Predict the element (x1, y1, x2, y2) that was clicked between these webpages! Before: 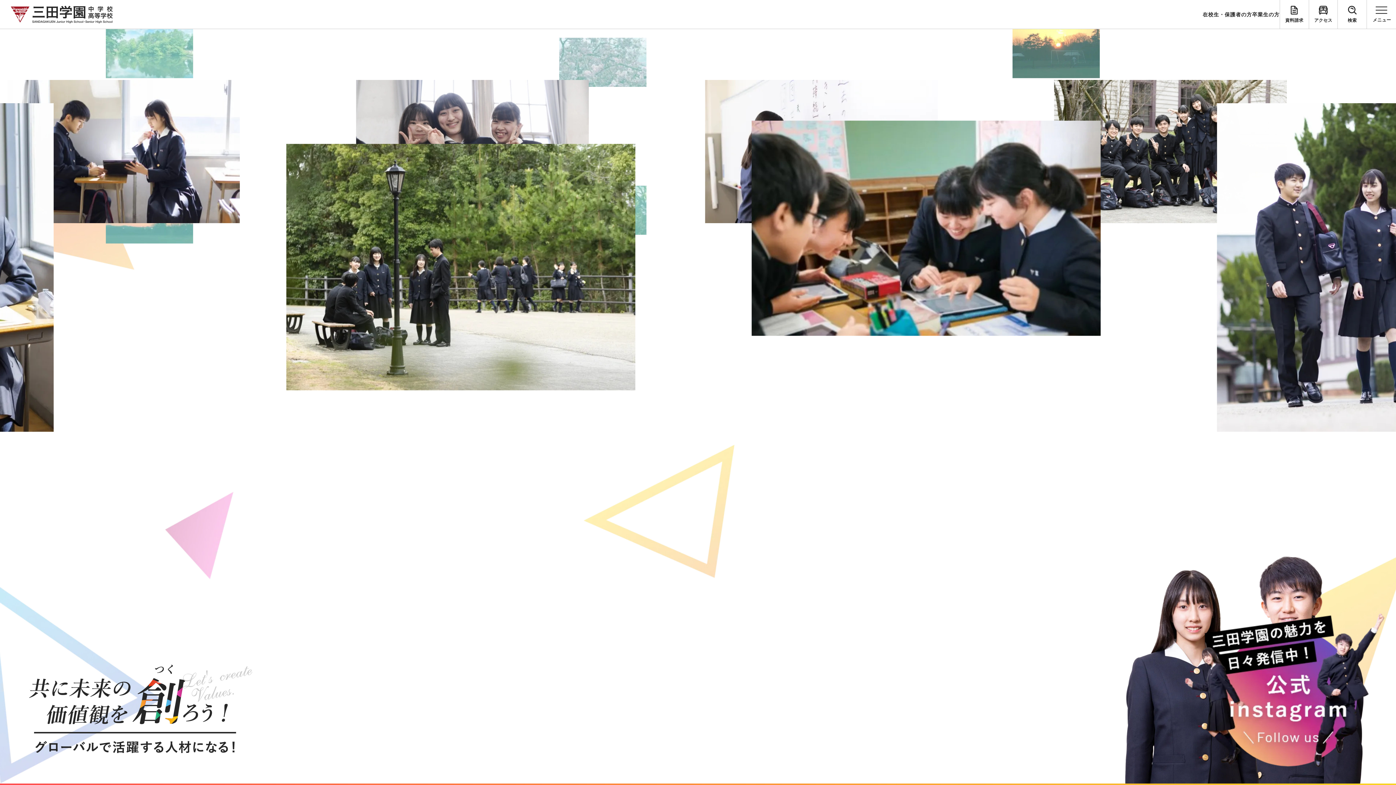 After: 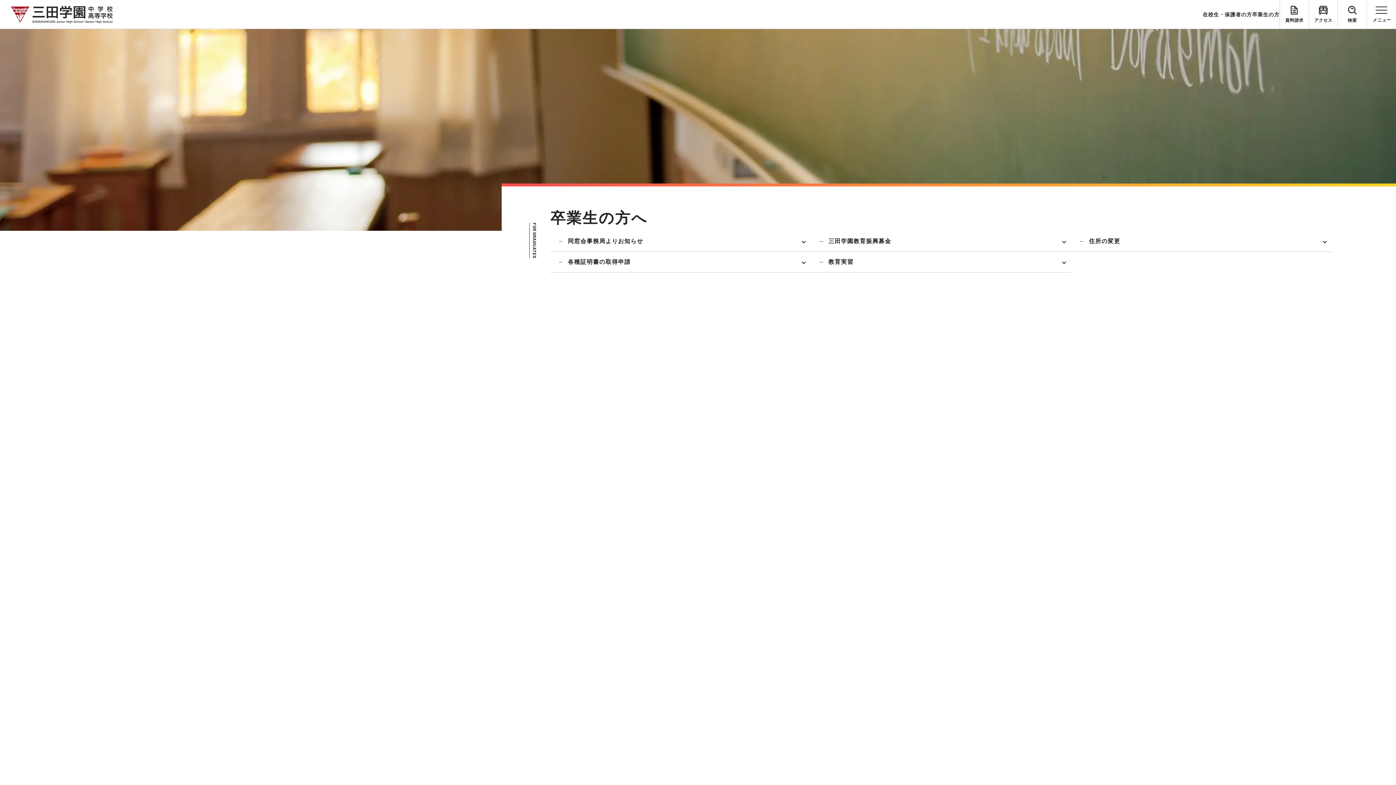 Action: bbox: (1252, 0, 1280, 29) label: 卒業生の方